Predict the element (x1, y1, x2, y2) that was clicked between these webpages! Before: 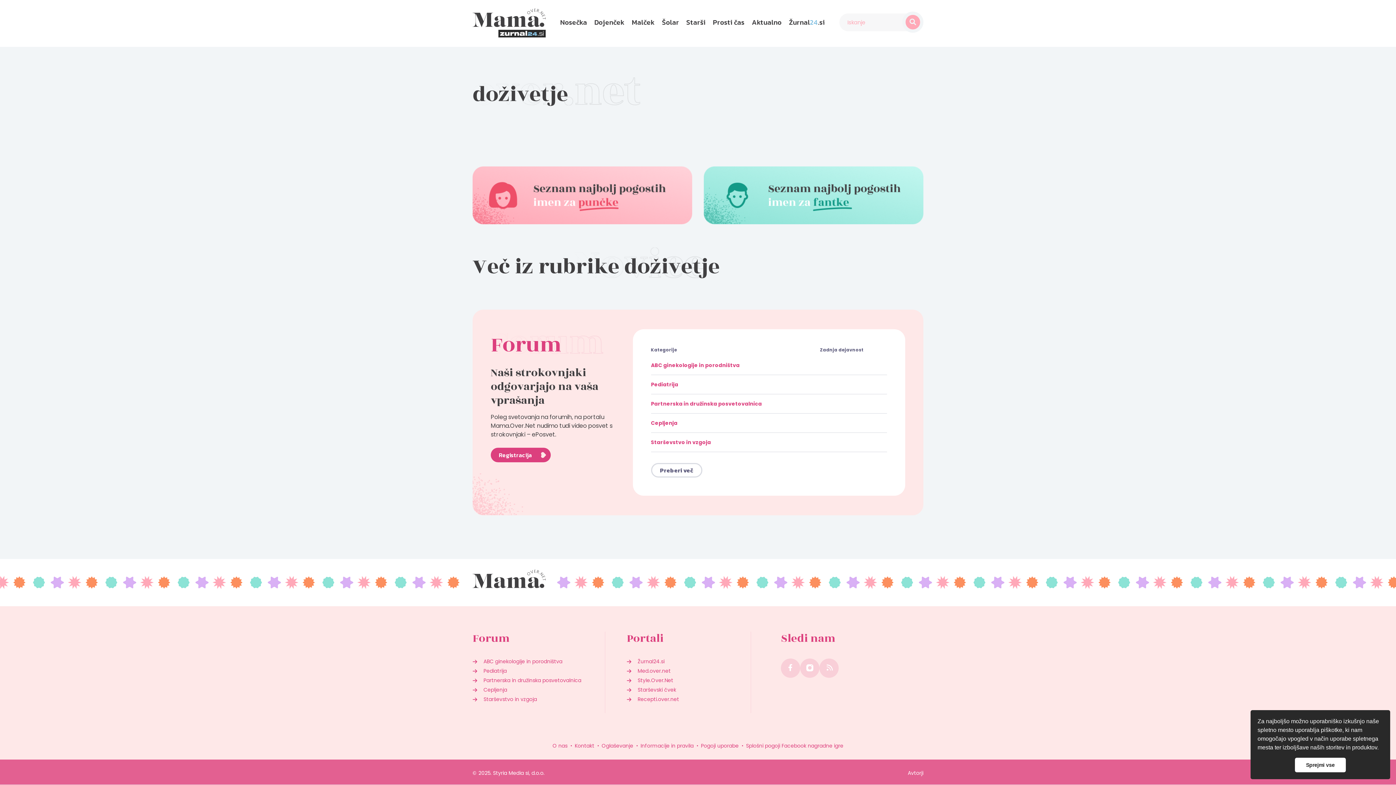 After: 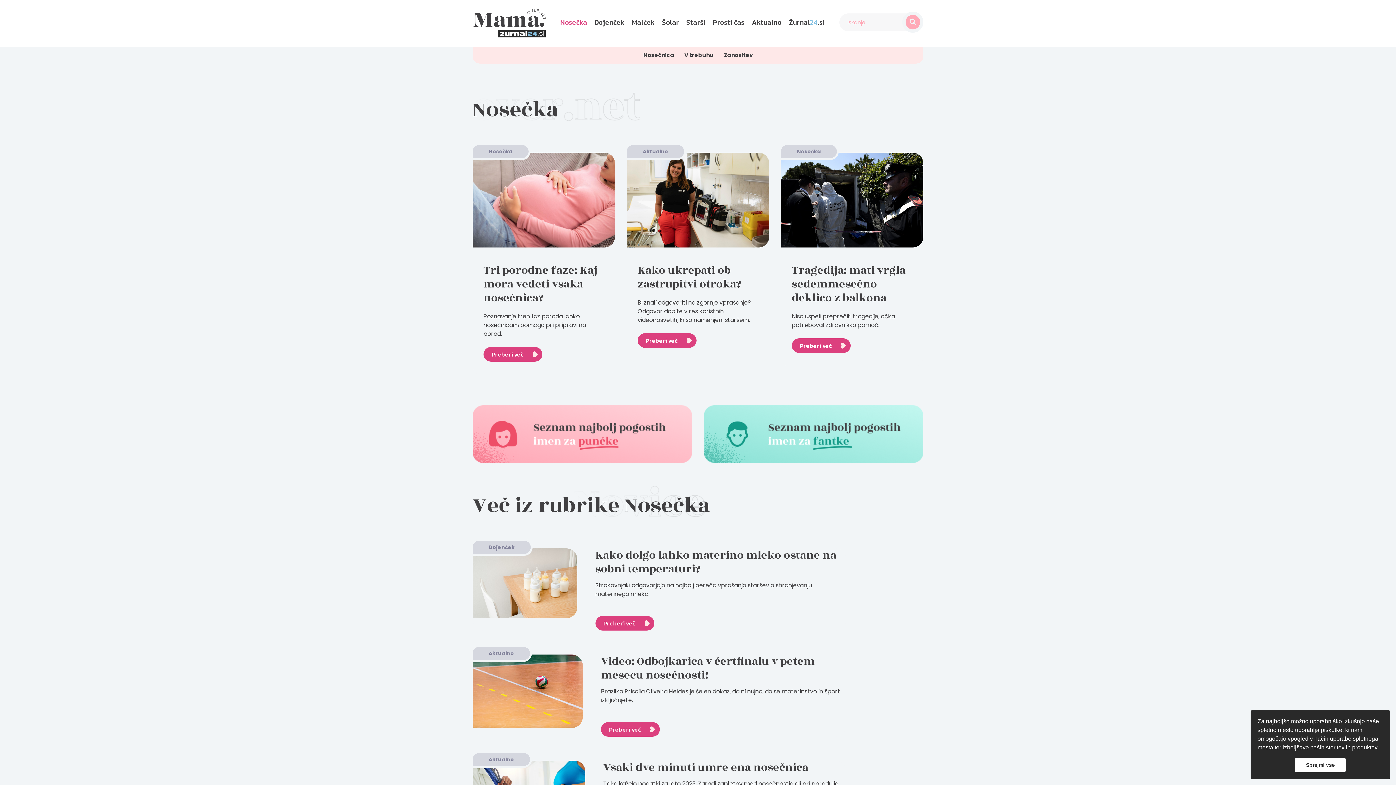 Action: bbox: (560, 17, 587, 27) label: Nosečka